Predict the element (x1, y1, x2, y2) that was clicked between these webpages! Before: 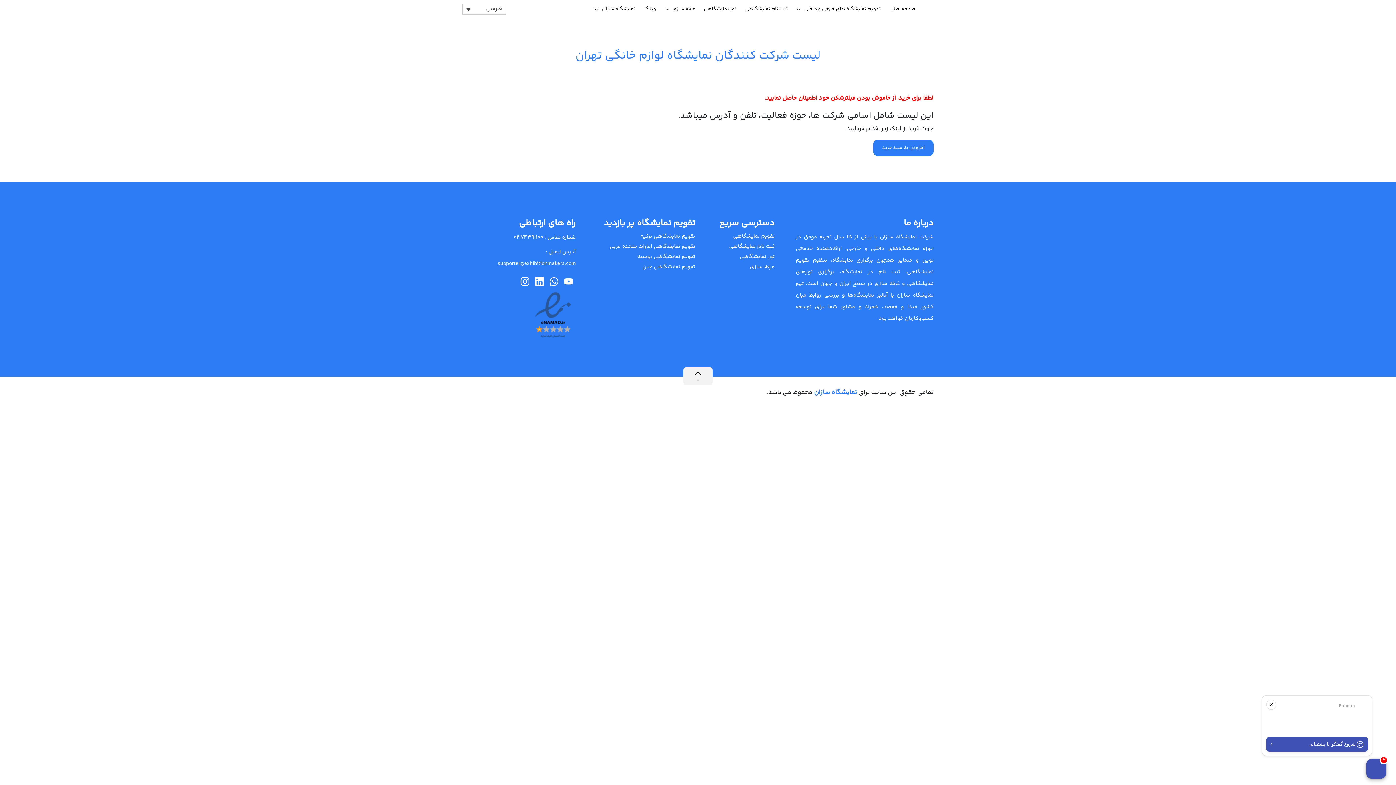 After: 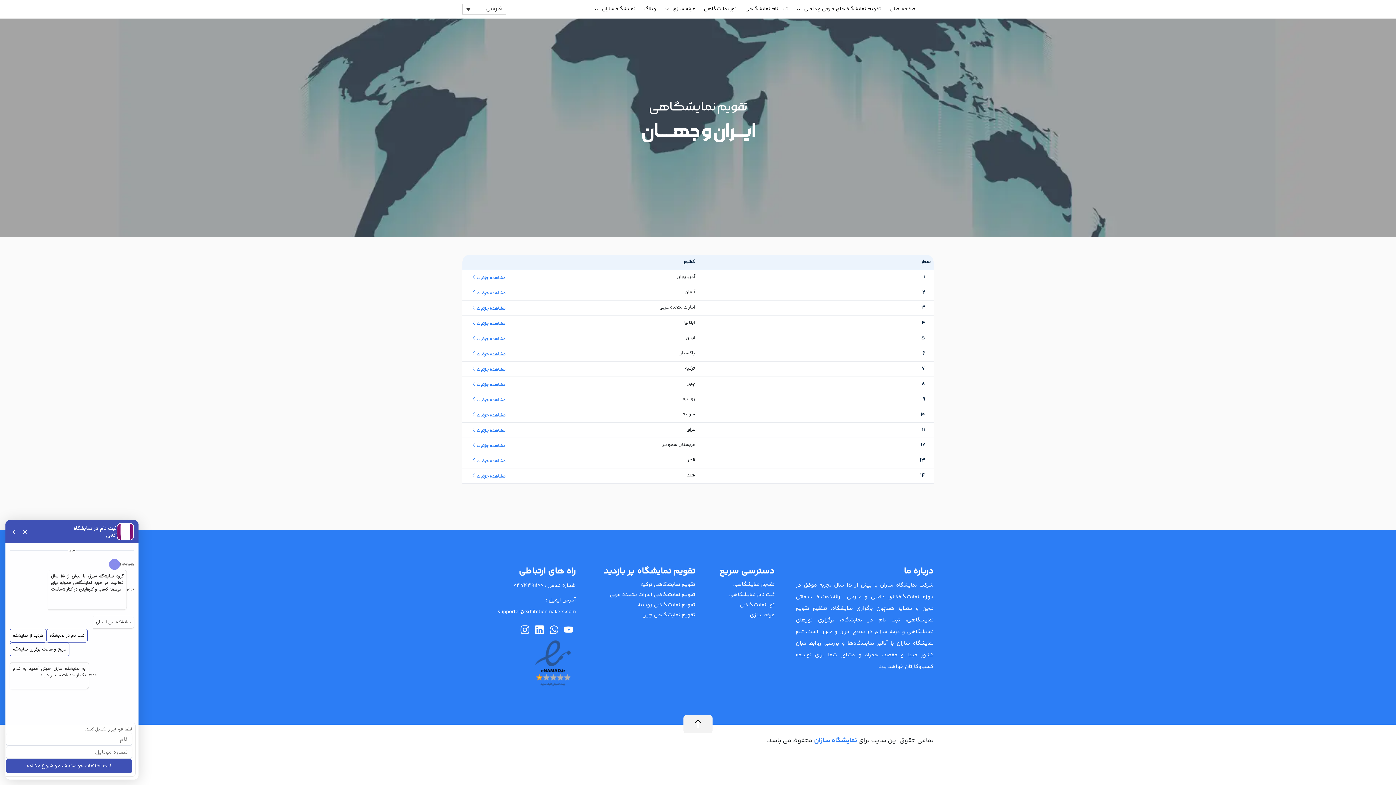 Action: bbox: (733, 232, 774, 240) label: تقویم نمایشگاهی